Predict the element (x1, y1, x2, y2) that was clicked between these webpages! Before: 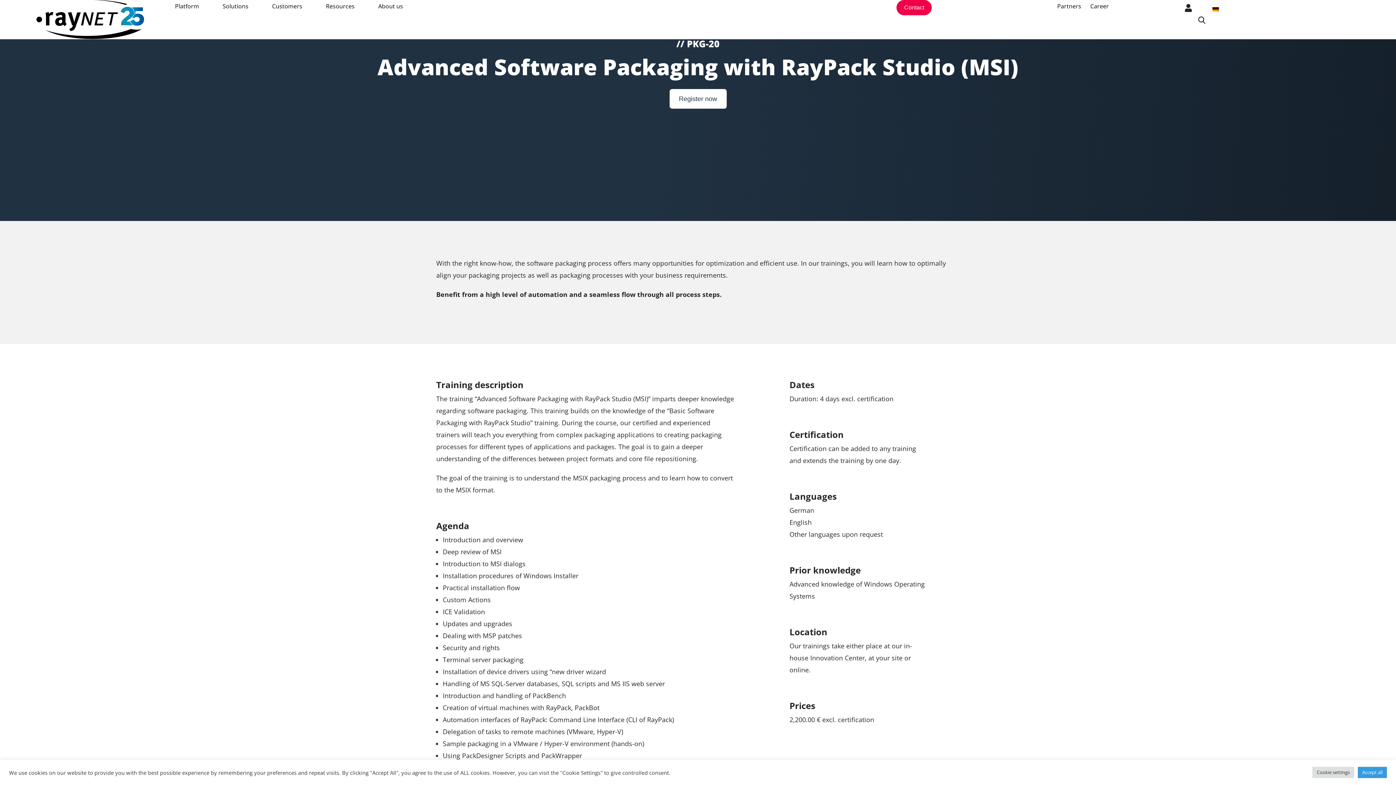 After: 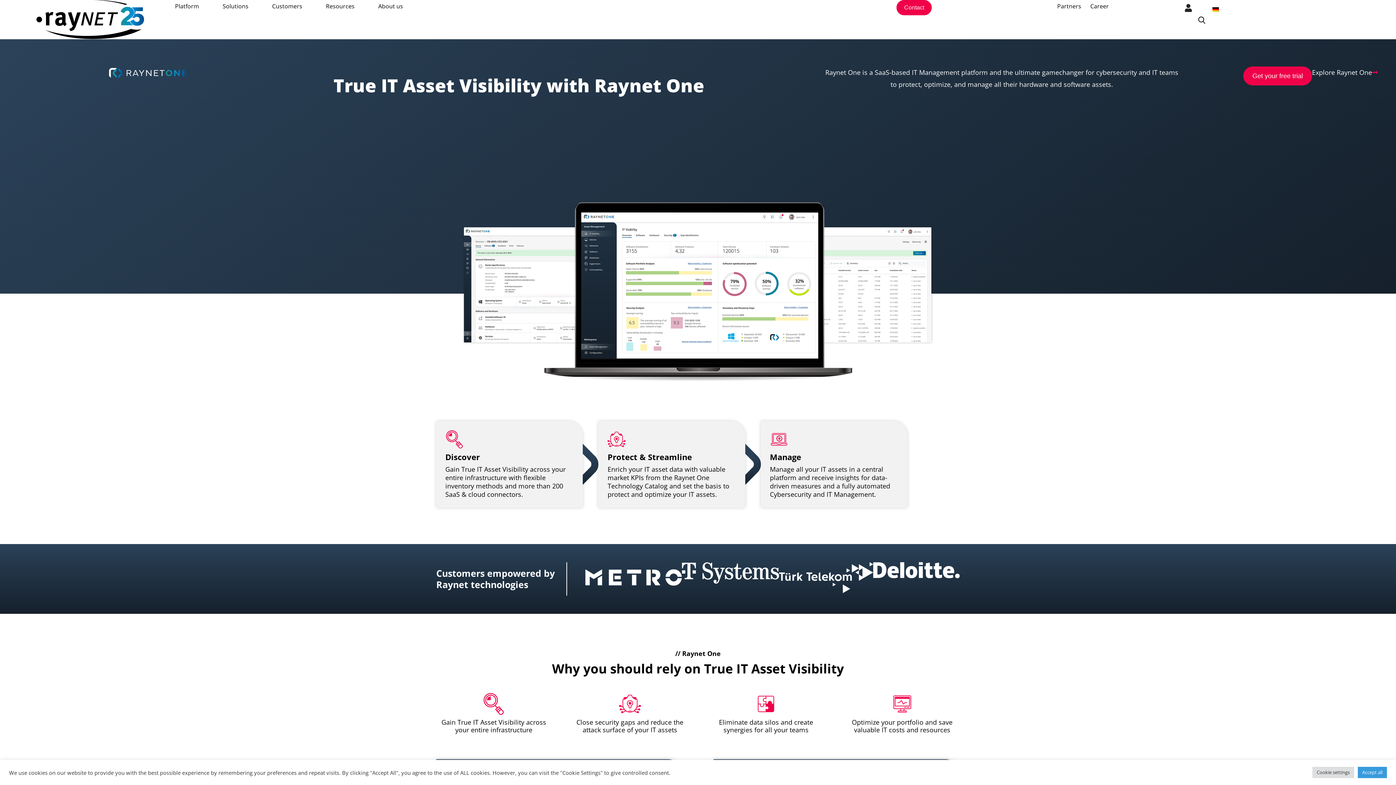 Action: bbox: (36, 0, 171, 39)